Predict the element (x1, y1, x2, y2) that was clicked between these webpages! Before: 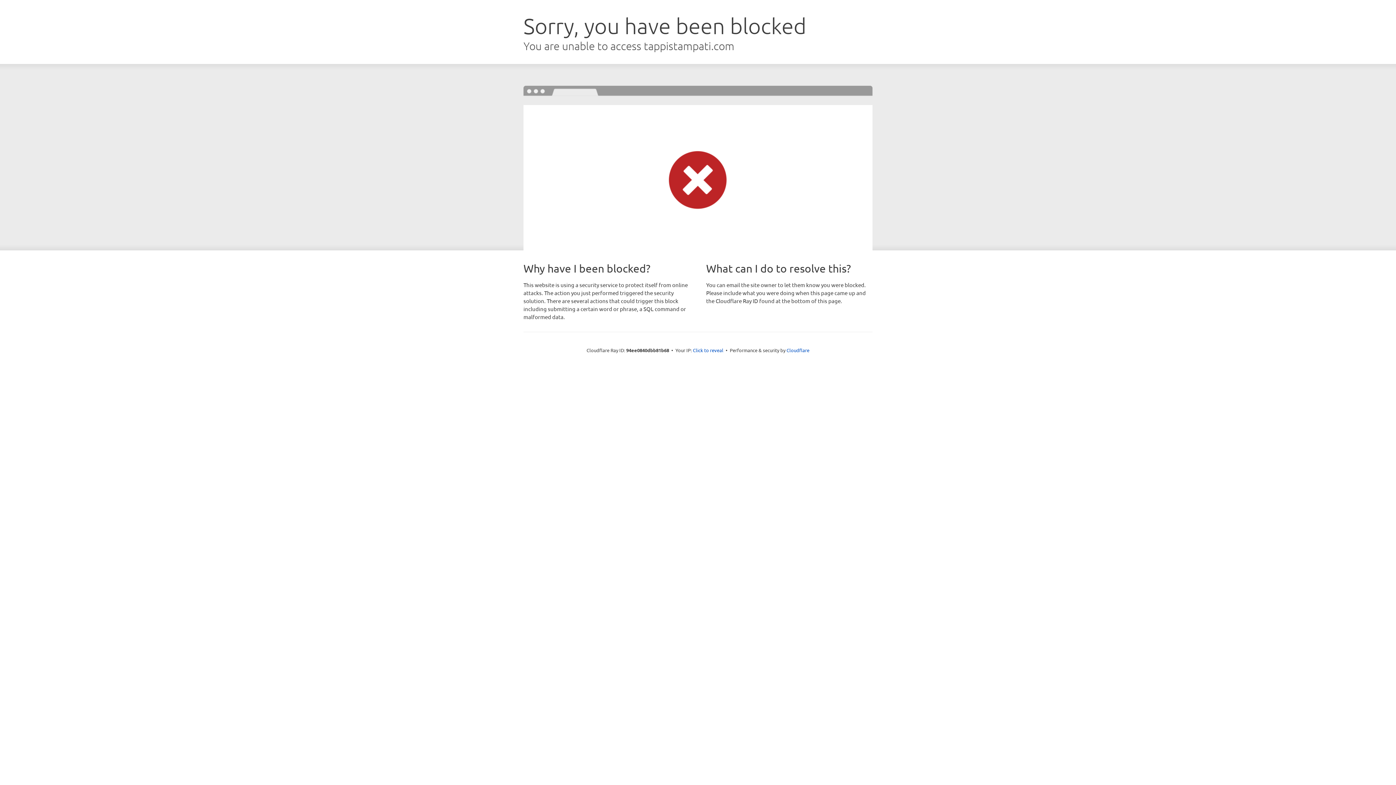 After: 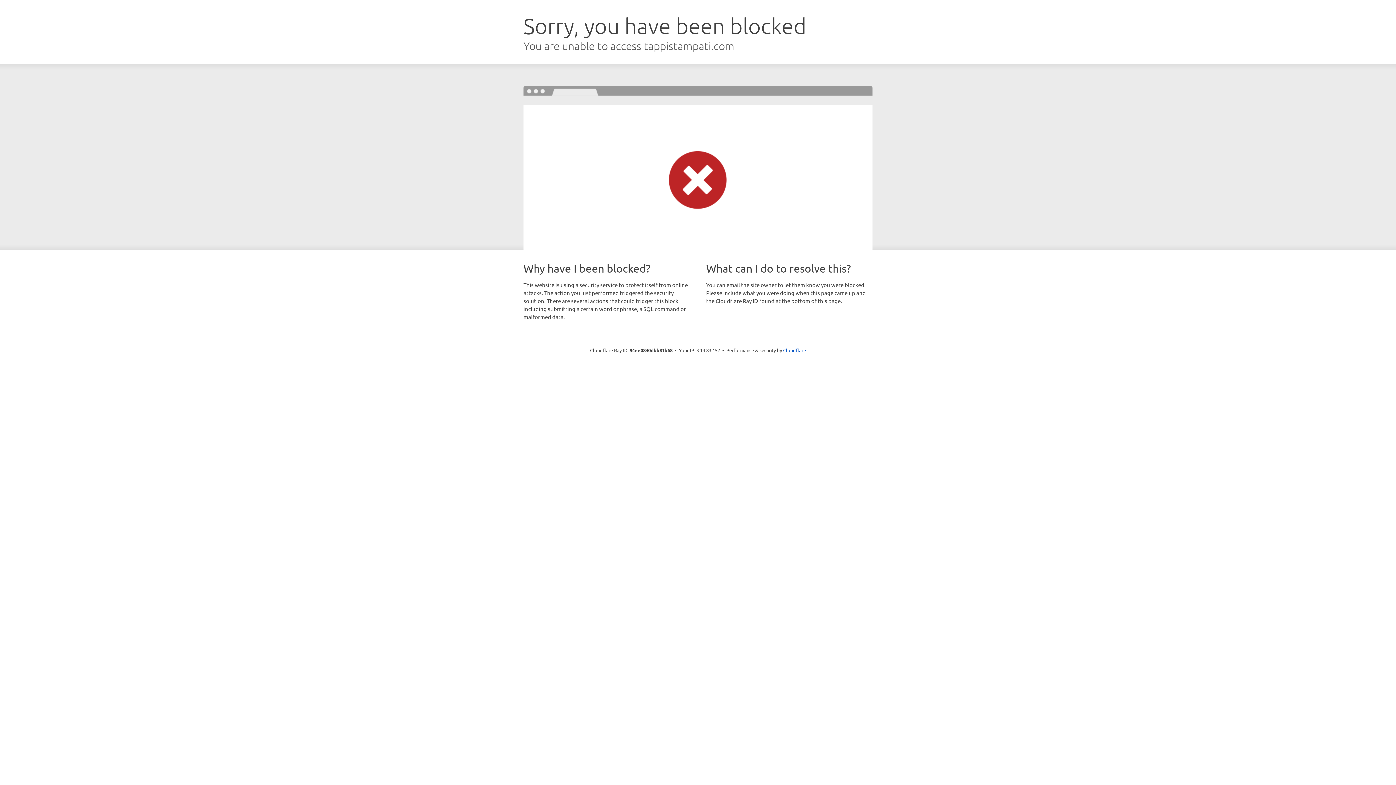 Action: label: Click to reveal bbox: (693, 346, 723, 353)